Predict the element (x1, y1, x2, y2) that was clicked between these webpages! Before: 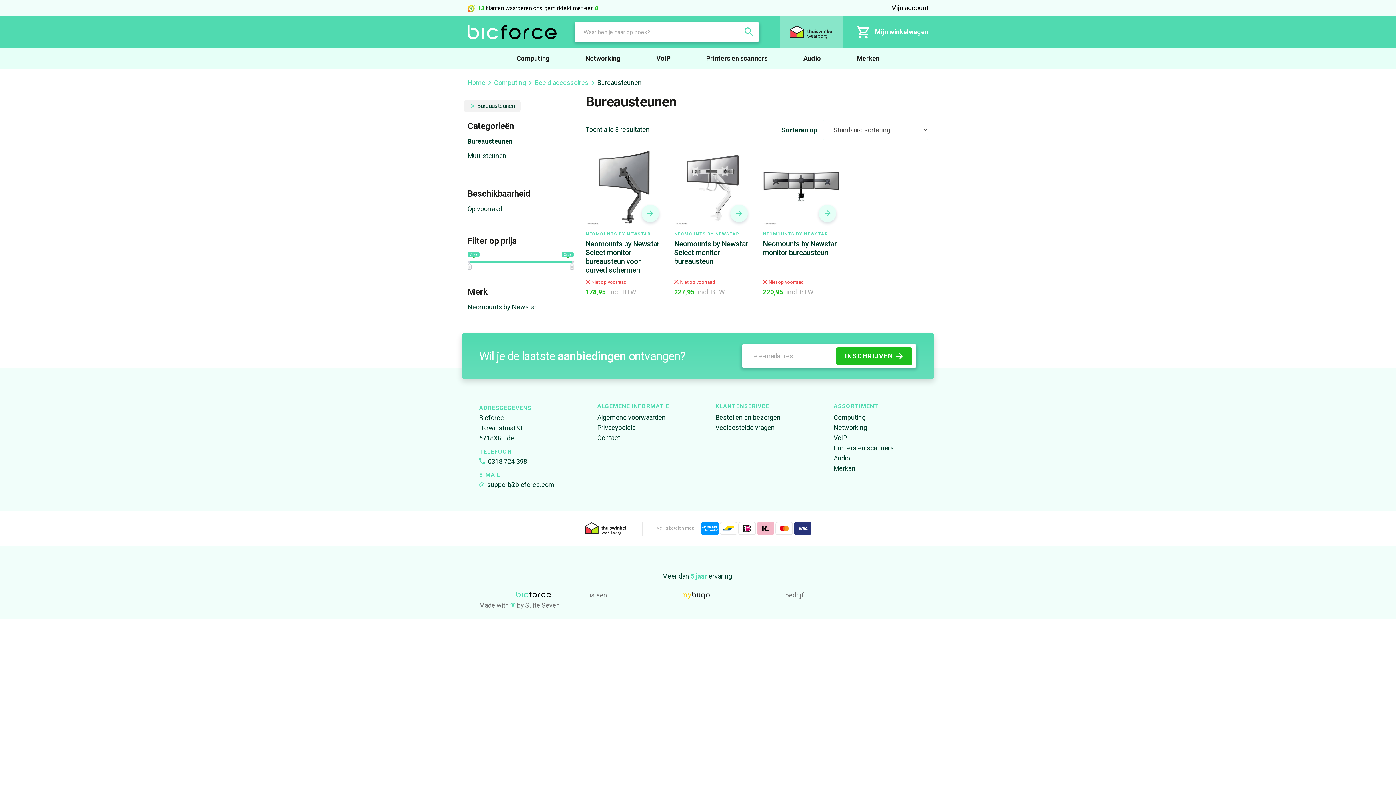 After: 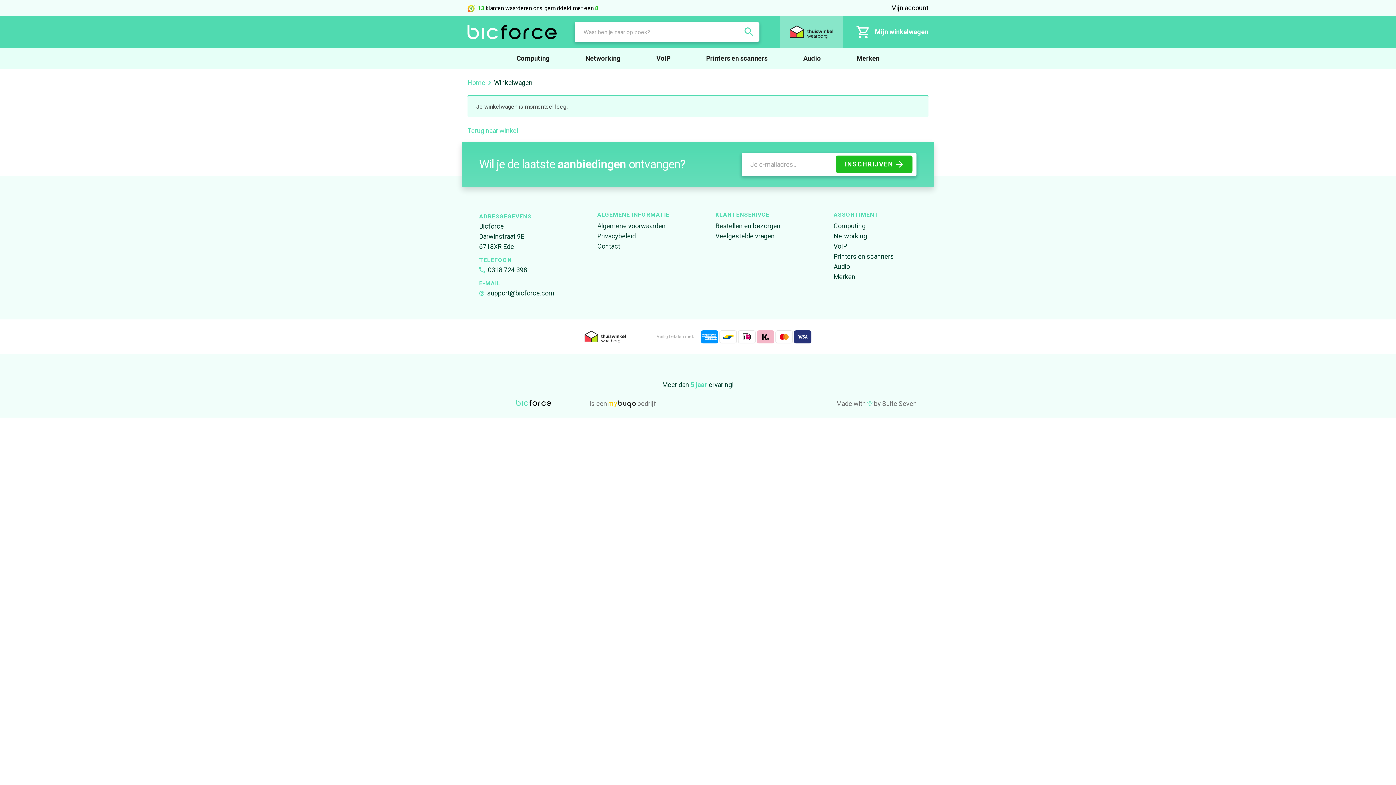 Action: label: Mijn winkelwagen bbox: (856, 25, 928, 38)